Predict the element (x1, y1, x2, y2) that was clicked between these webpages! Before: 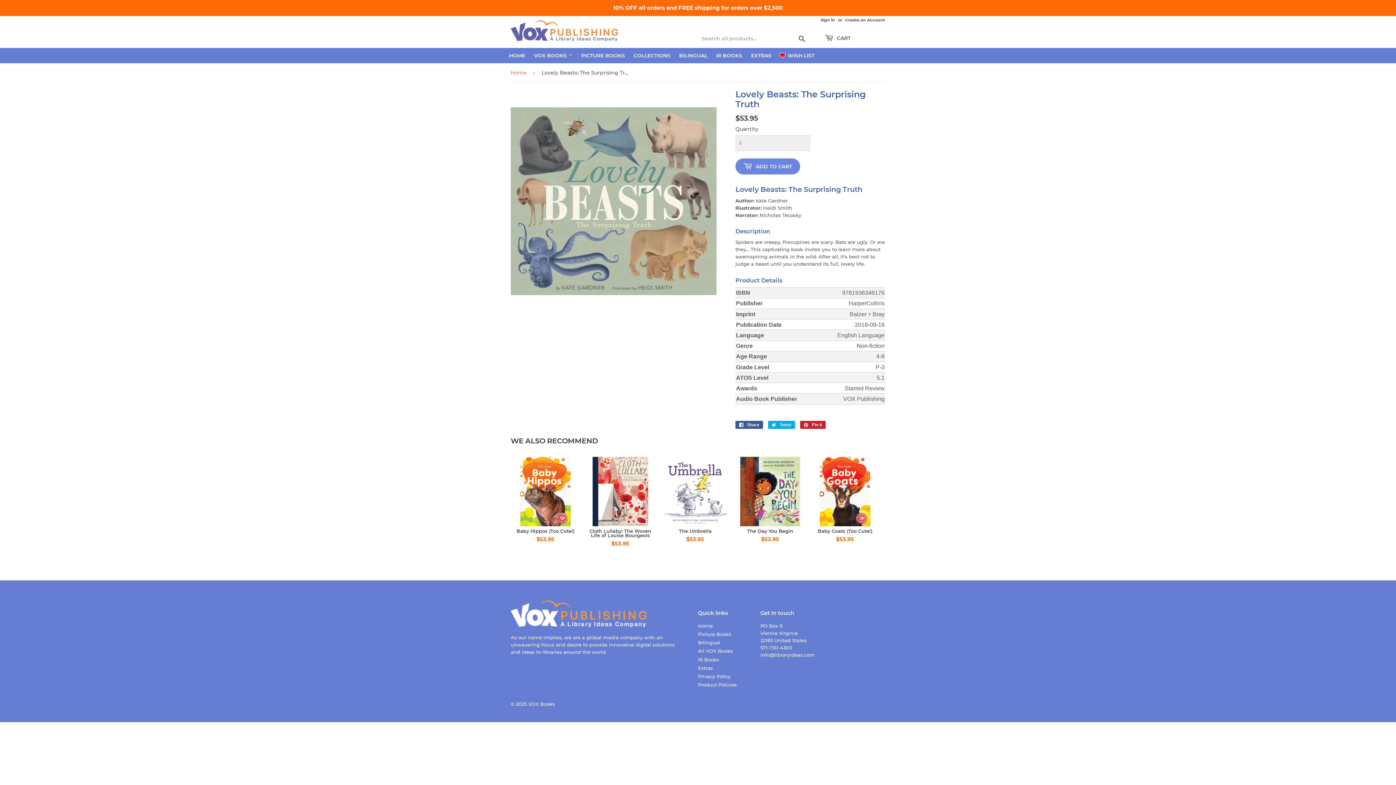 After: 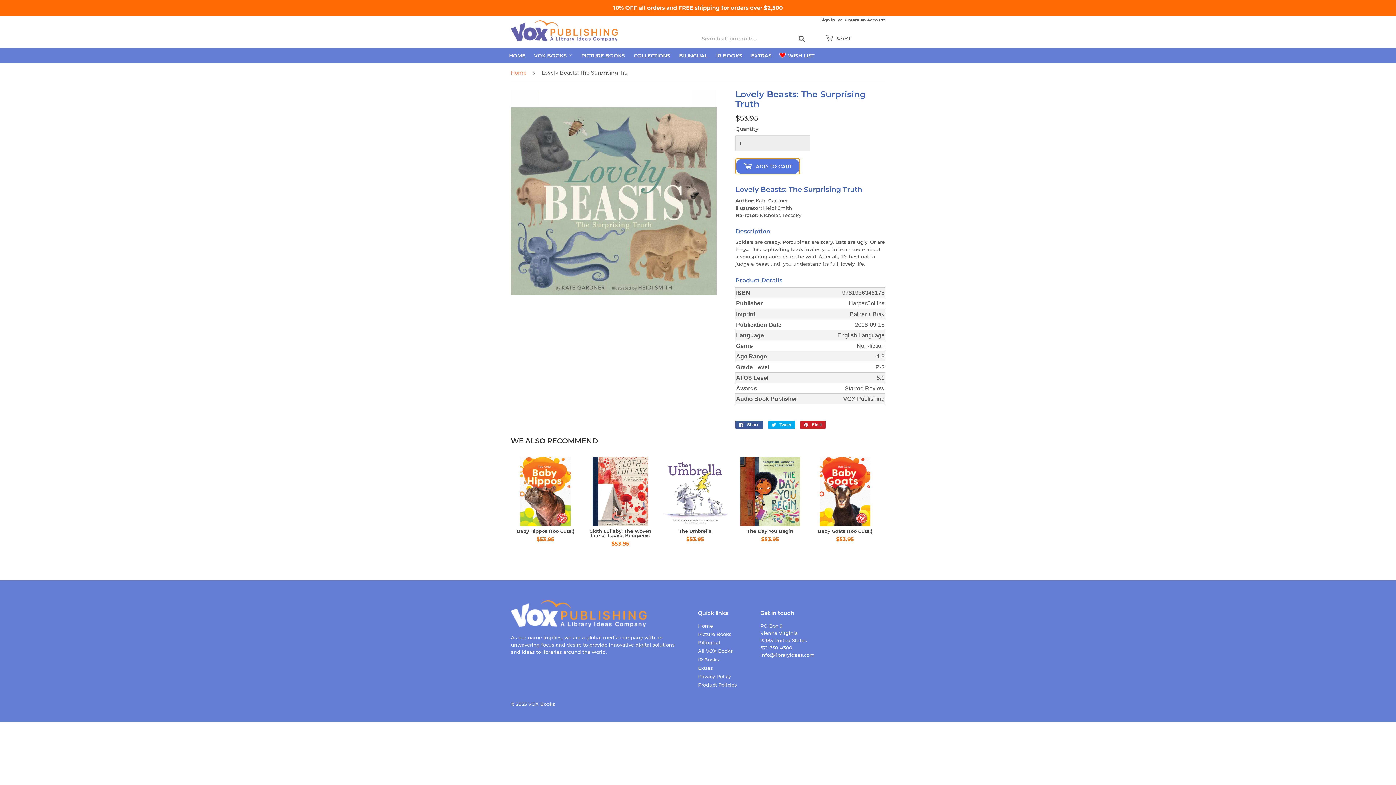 Action: bbox: (735, 158, 800, 174) label:  ADD TO CART